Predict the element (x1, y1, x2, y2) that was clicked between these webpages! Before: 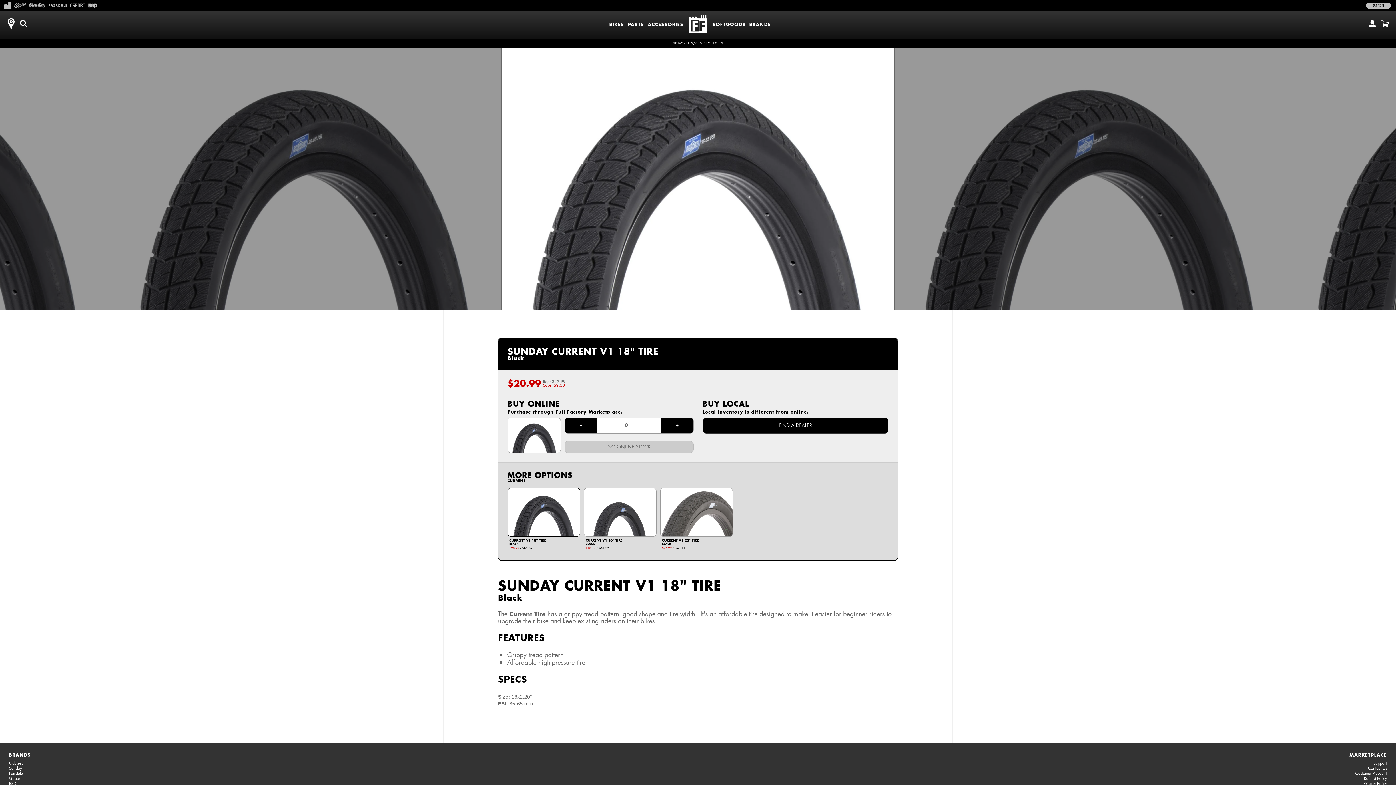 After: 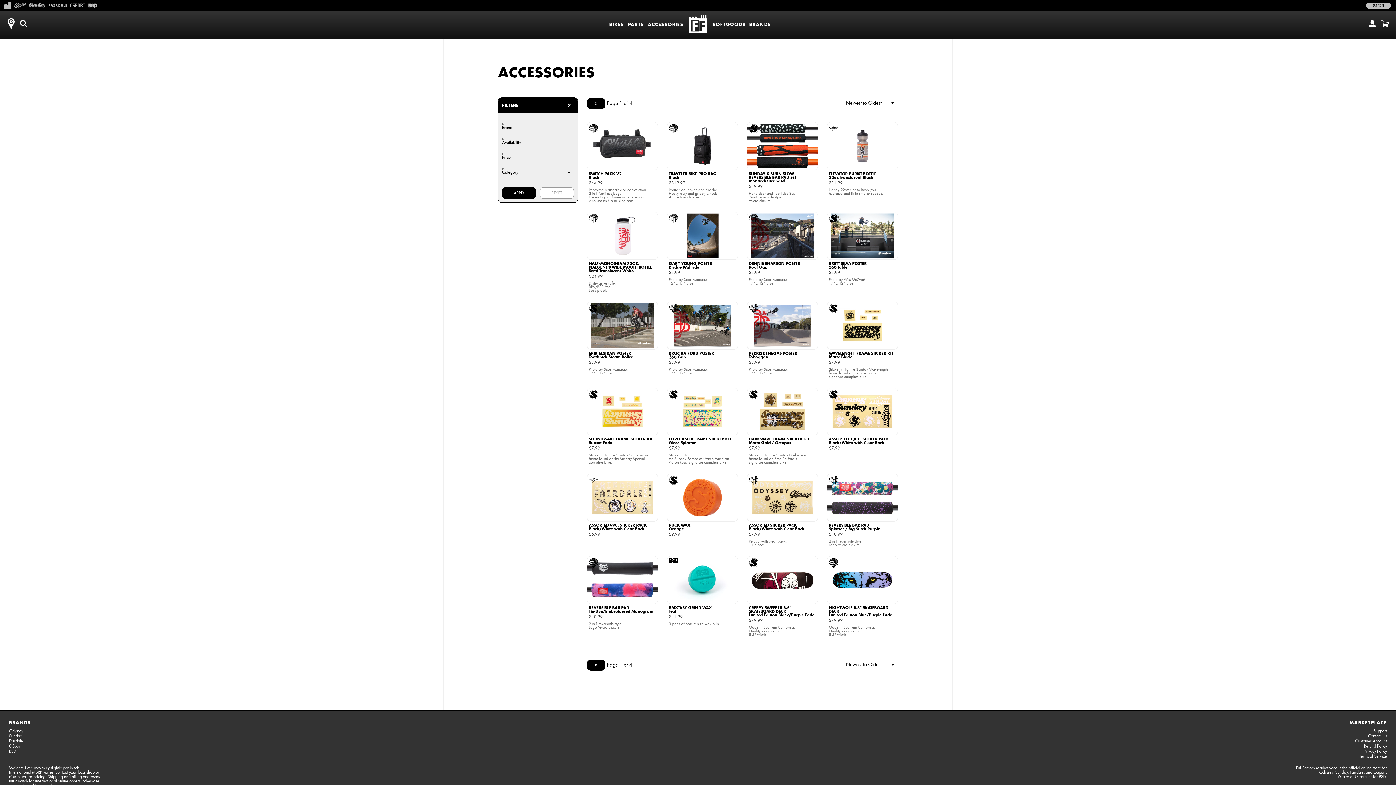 Action: label: ACCESSORIES bbox: (646, 19, 685, 29)